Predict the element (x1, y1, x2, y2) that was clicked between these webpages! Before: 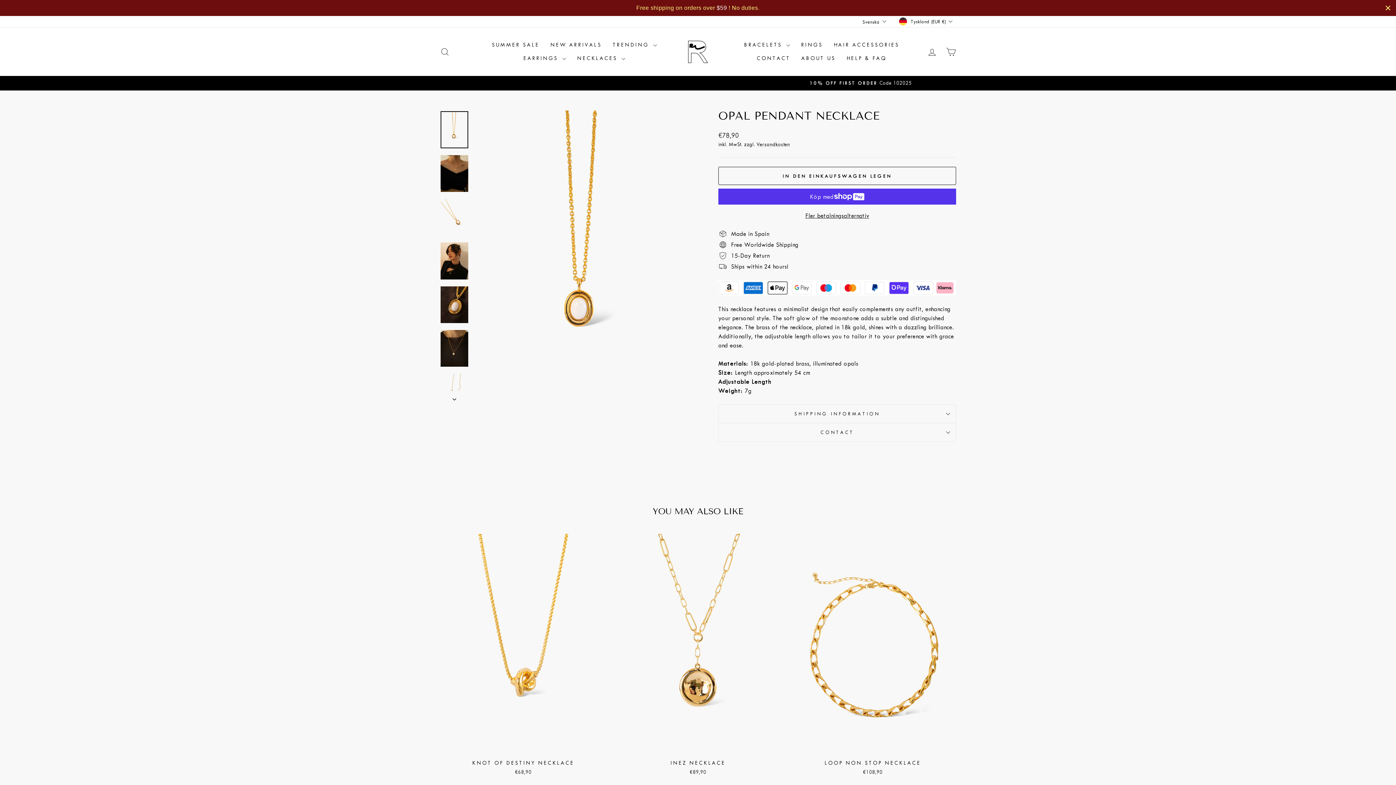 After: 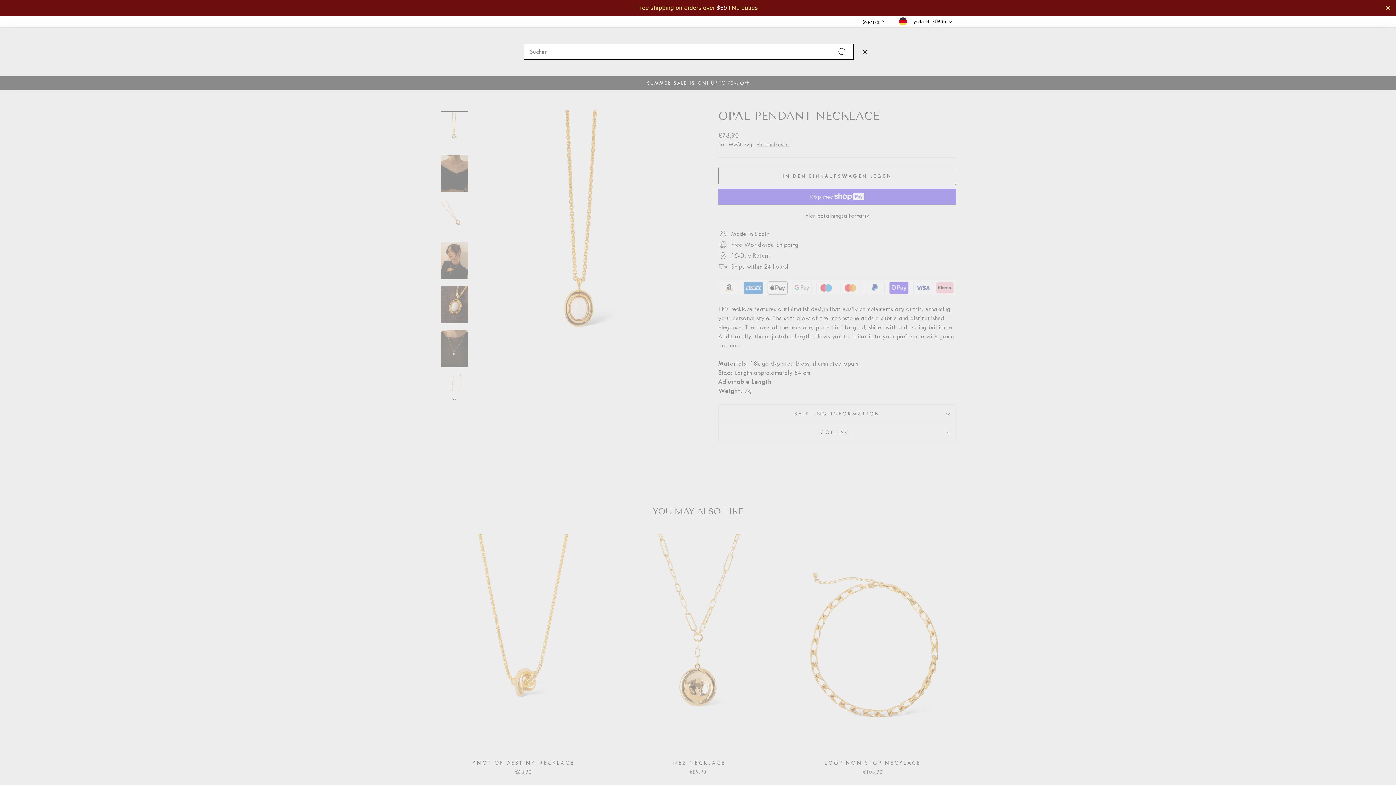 Action: bbox: (435, 44, 454, 59) label: SUCHE